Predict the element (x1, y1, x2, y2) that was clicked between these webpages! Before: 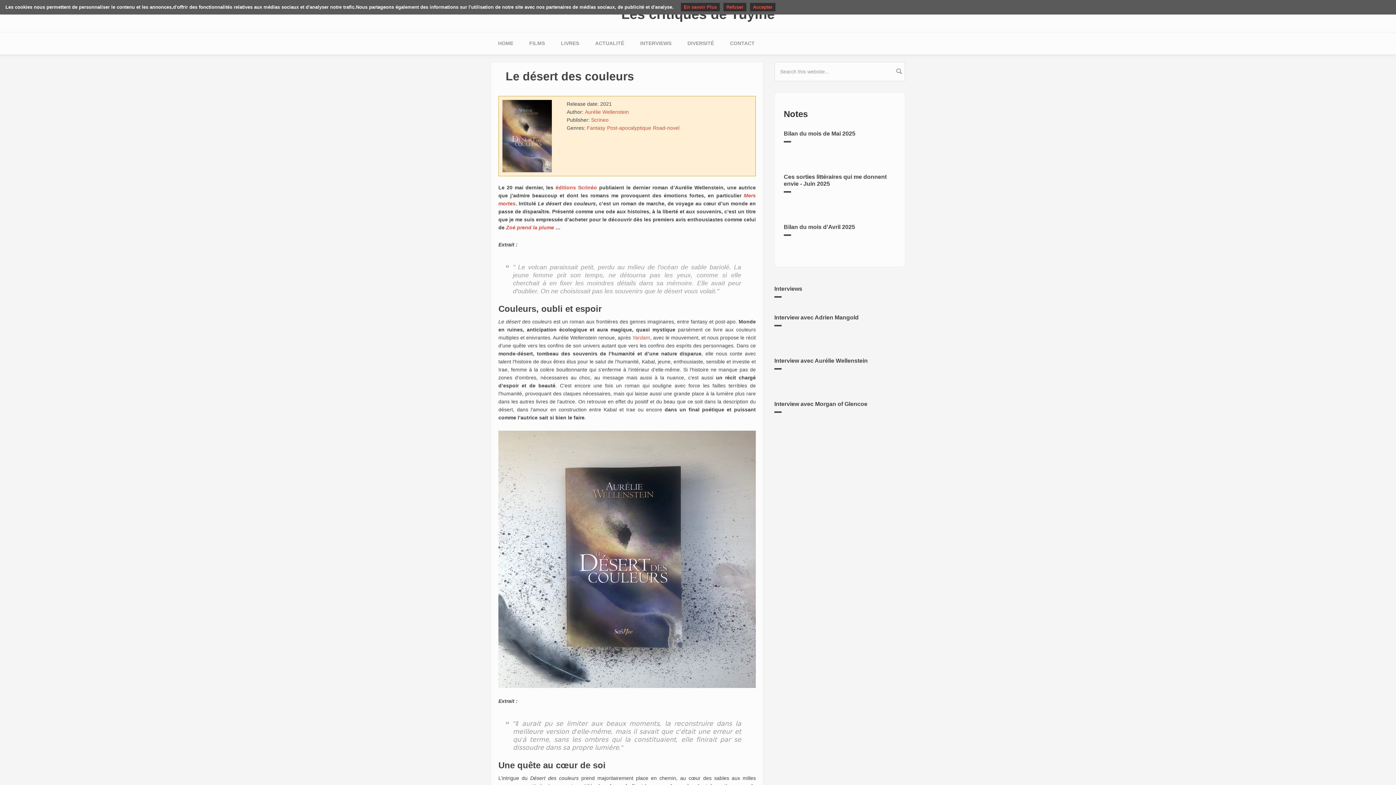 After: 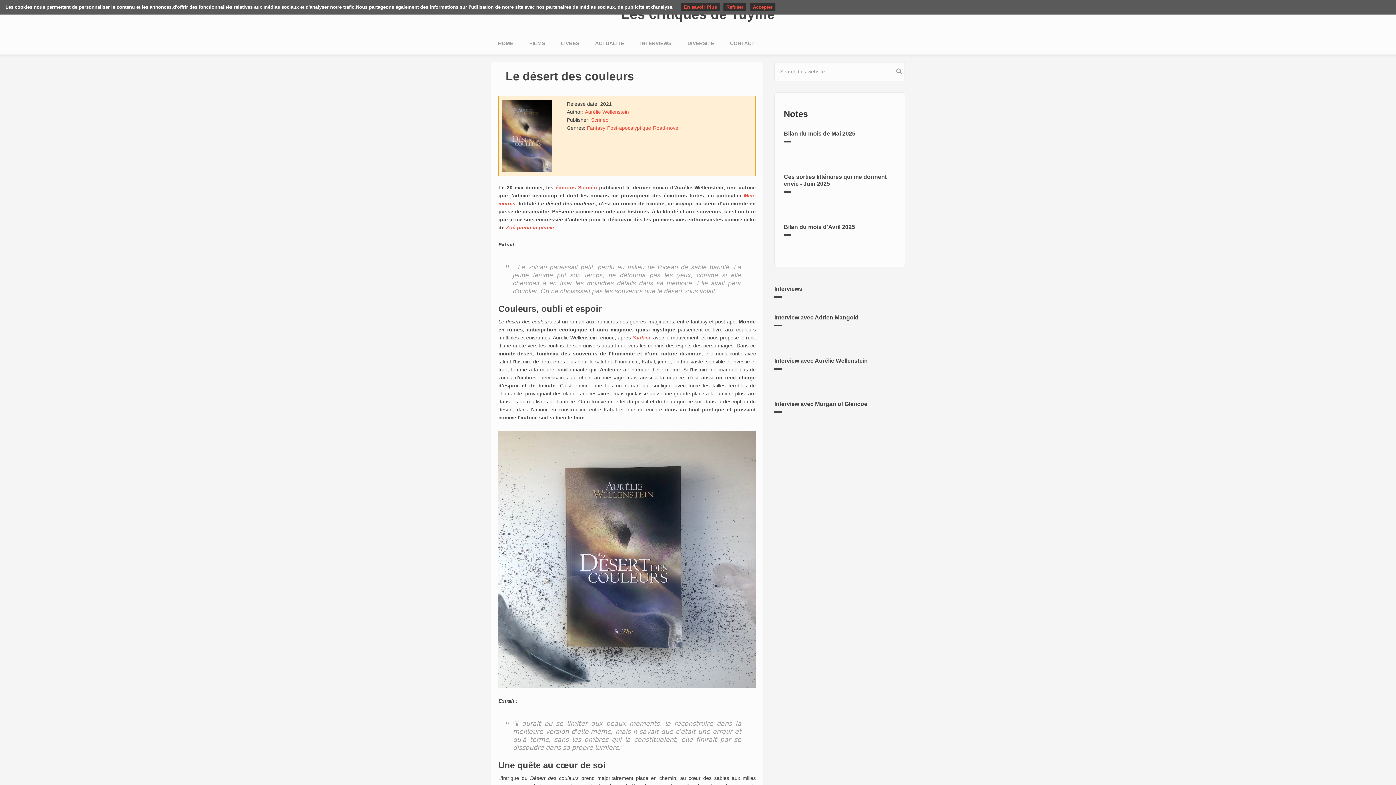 Action: bbox: (632, 334, 650, 340) label: Yardam